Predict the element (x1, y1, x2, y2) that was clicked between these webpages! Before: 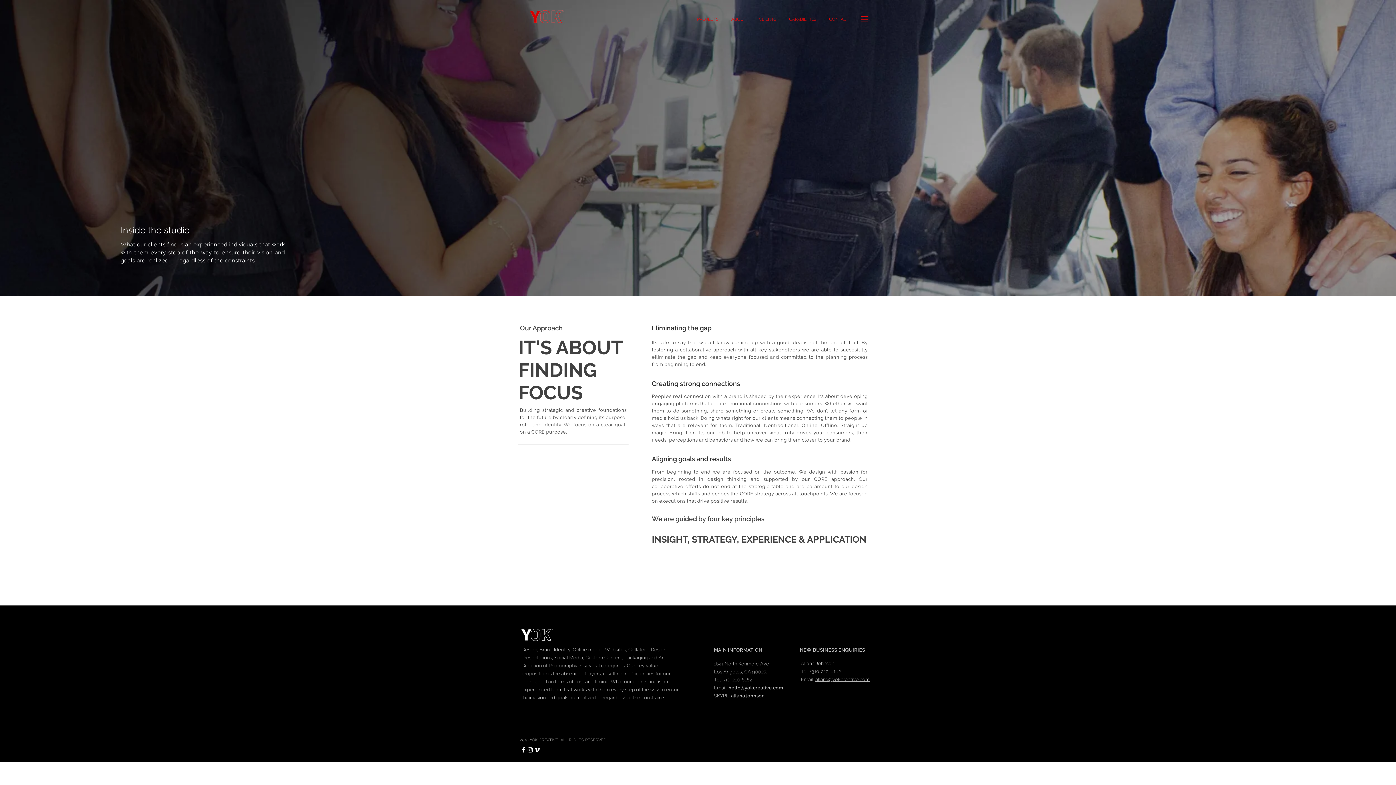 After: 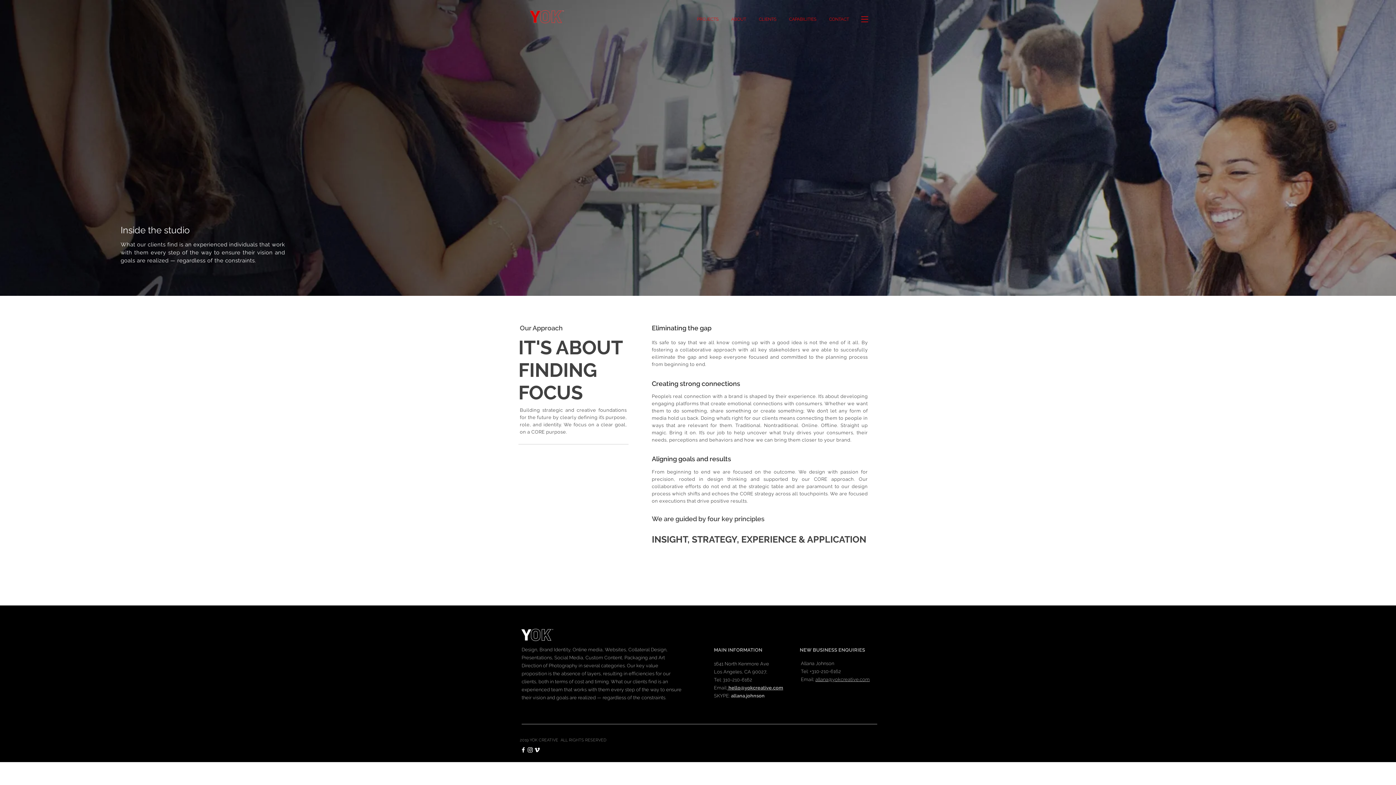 Action: label: White Vimeo Icon bbox: (533, 746, 540, 753)